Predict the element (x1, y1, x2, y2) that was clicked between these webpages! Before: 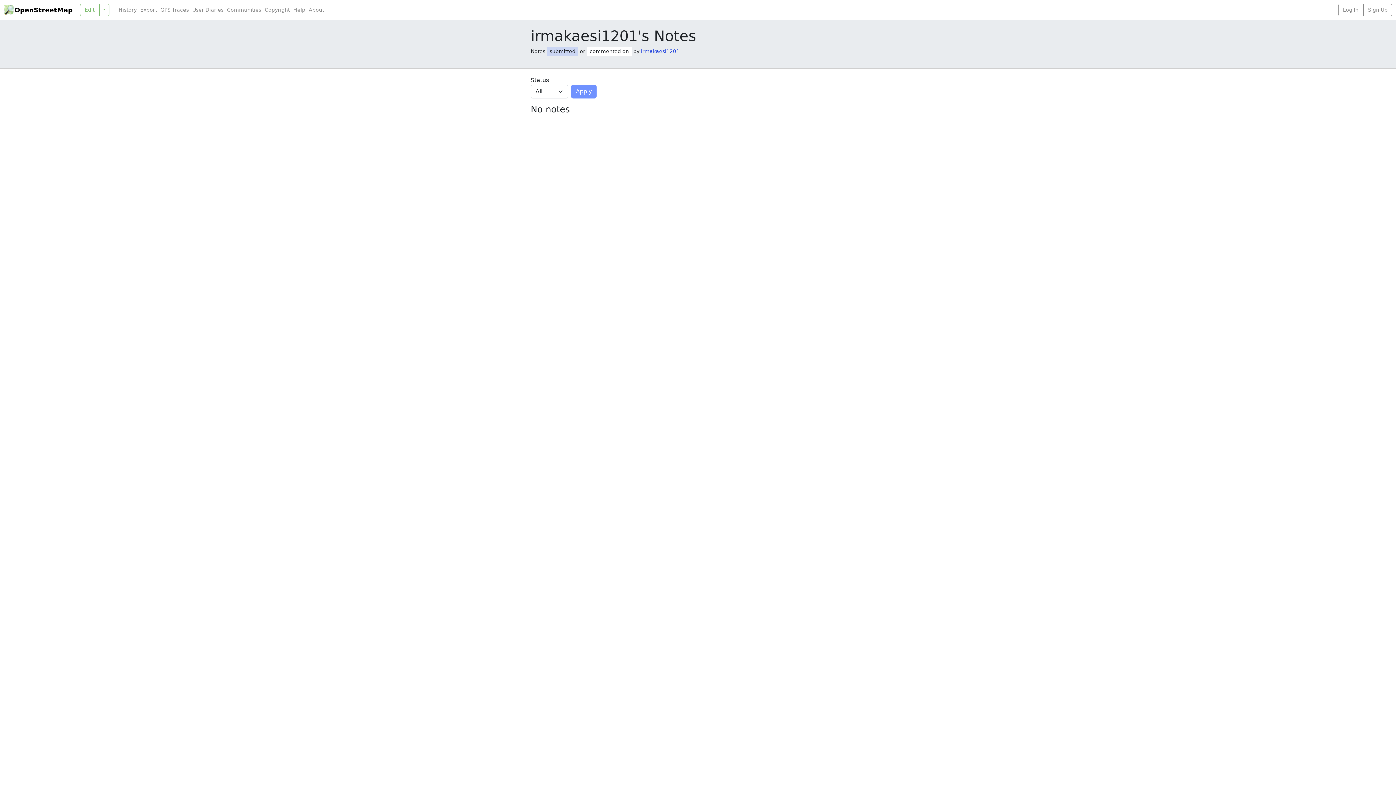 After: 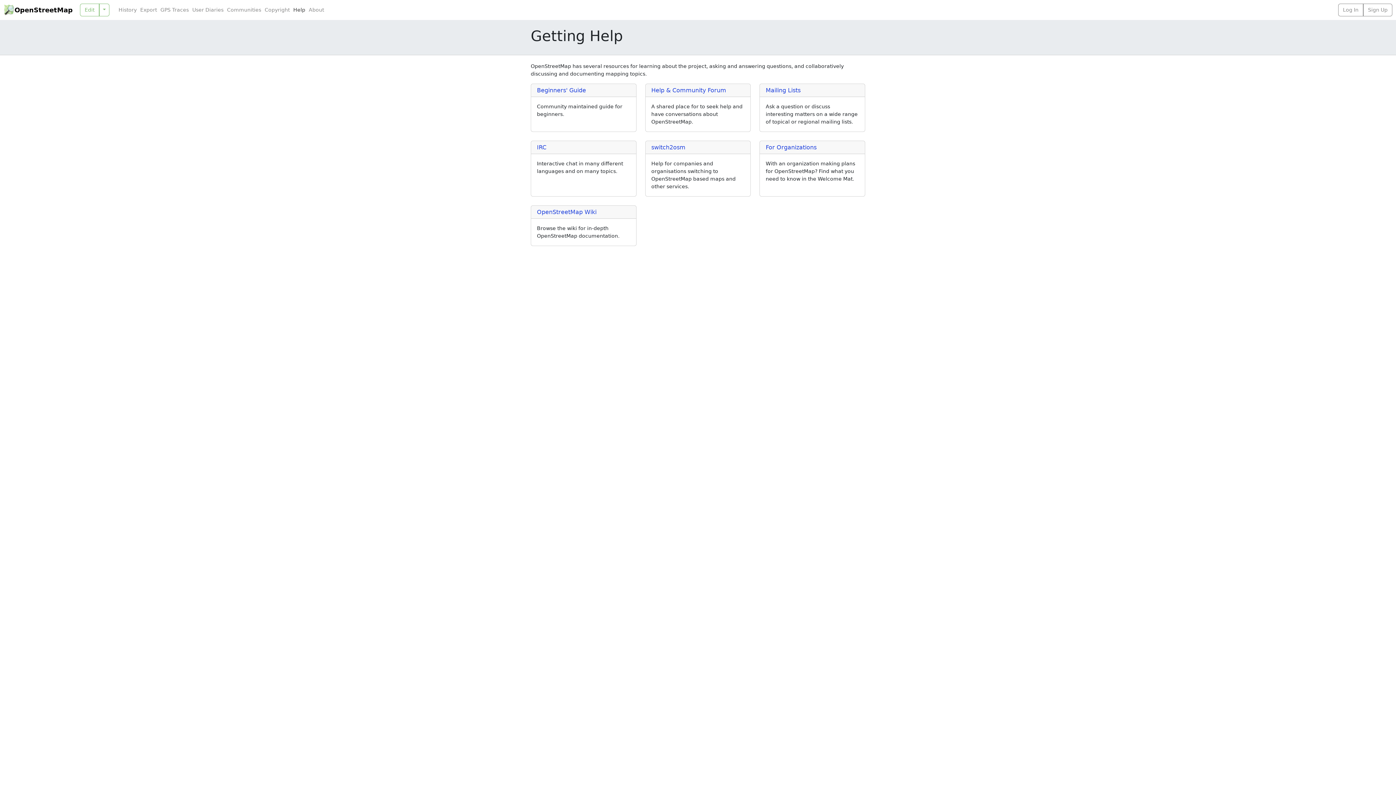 Action: bbox: (291, 6, 307, 13) label: Help